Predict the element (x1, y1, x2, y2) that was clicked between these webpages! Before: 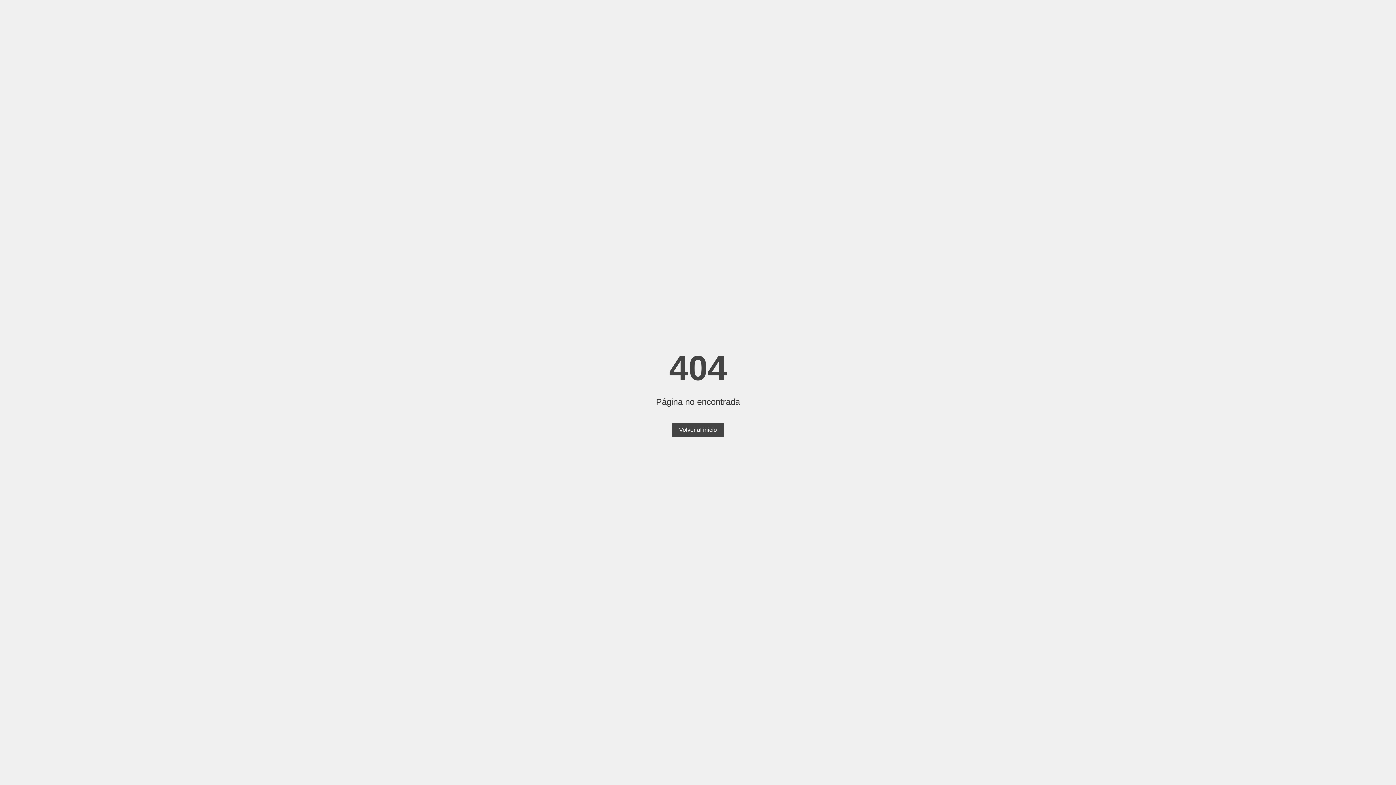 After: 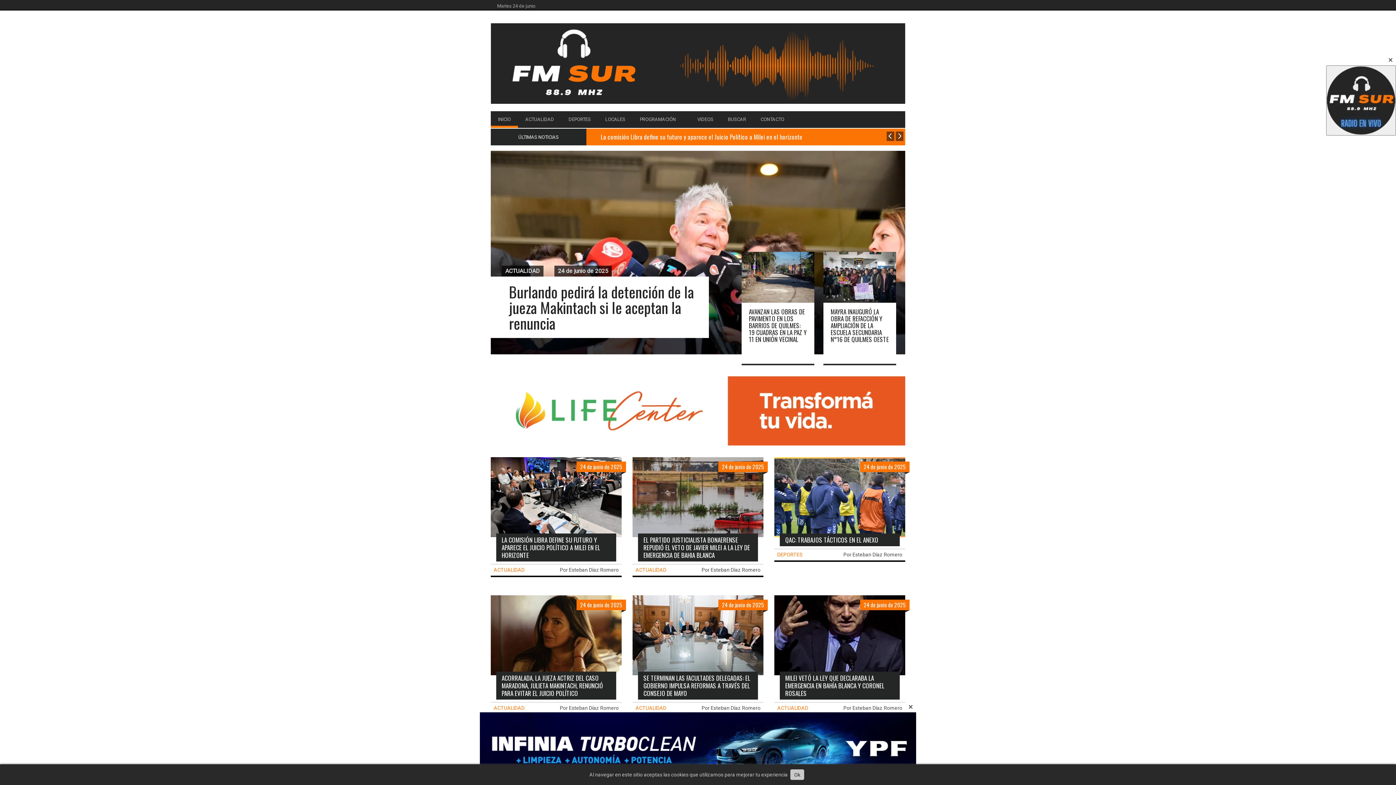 Action: bbox: (672, 423, 724, 437) label: Volver al inicio